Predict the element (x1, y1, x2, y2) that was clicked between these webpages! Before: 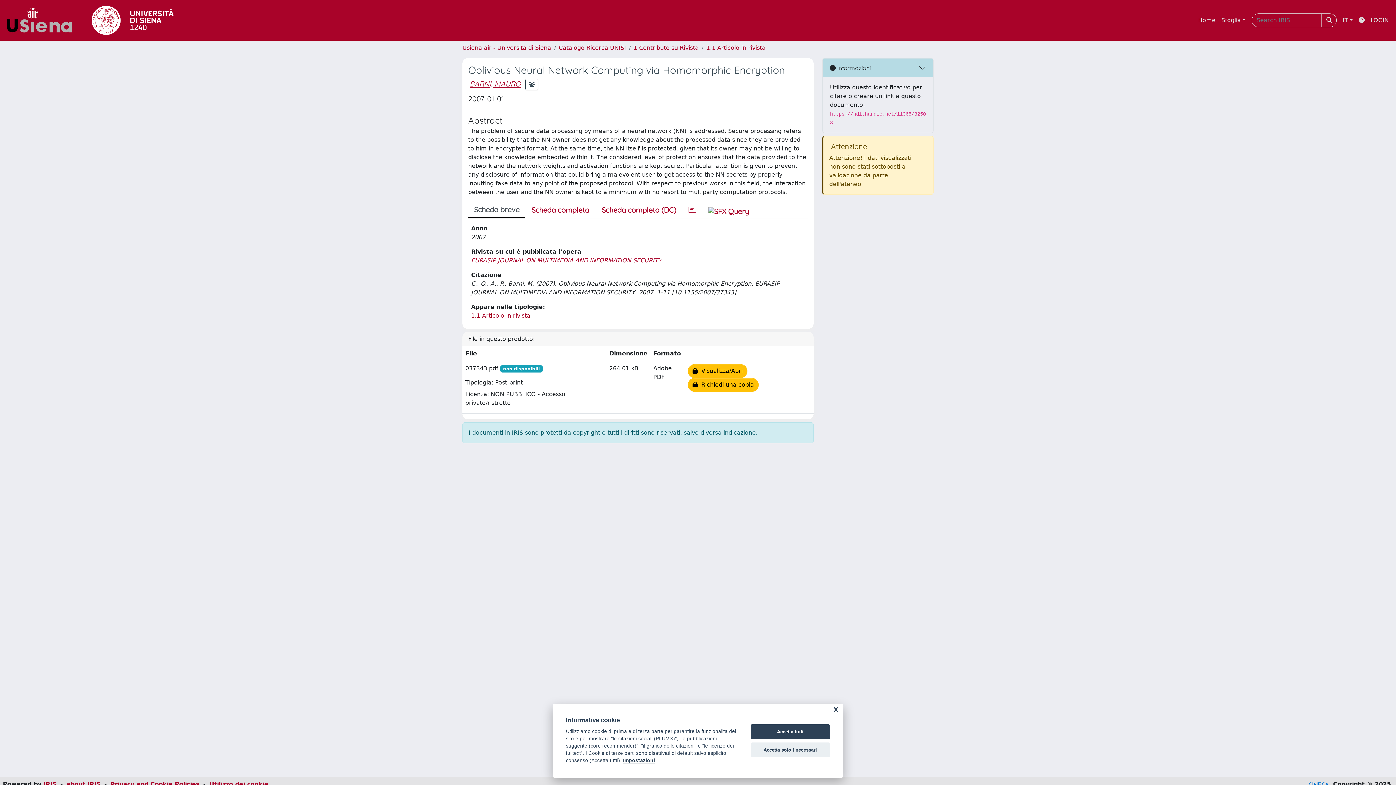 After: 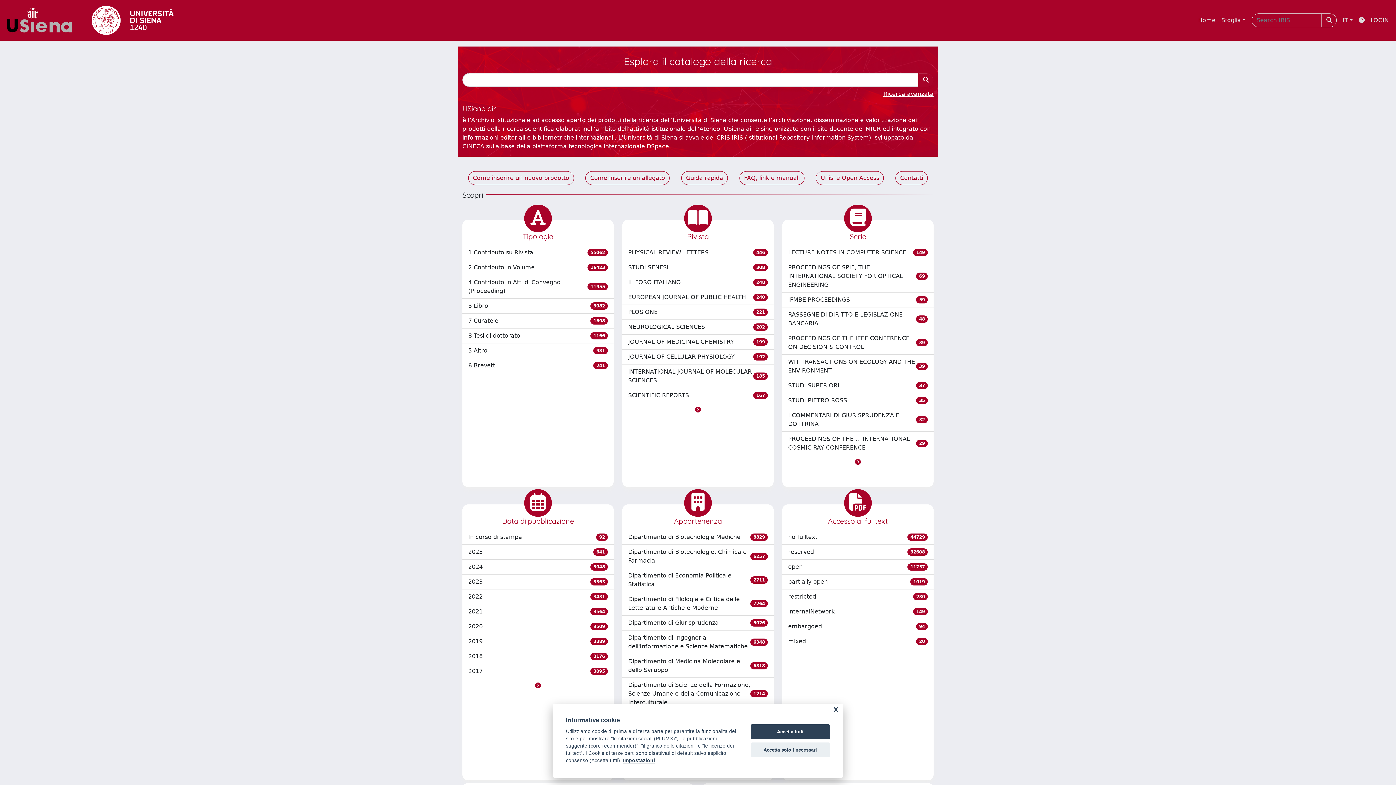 Action: label: link homepage bbox: (4, 4, 80, 36)